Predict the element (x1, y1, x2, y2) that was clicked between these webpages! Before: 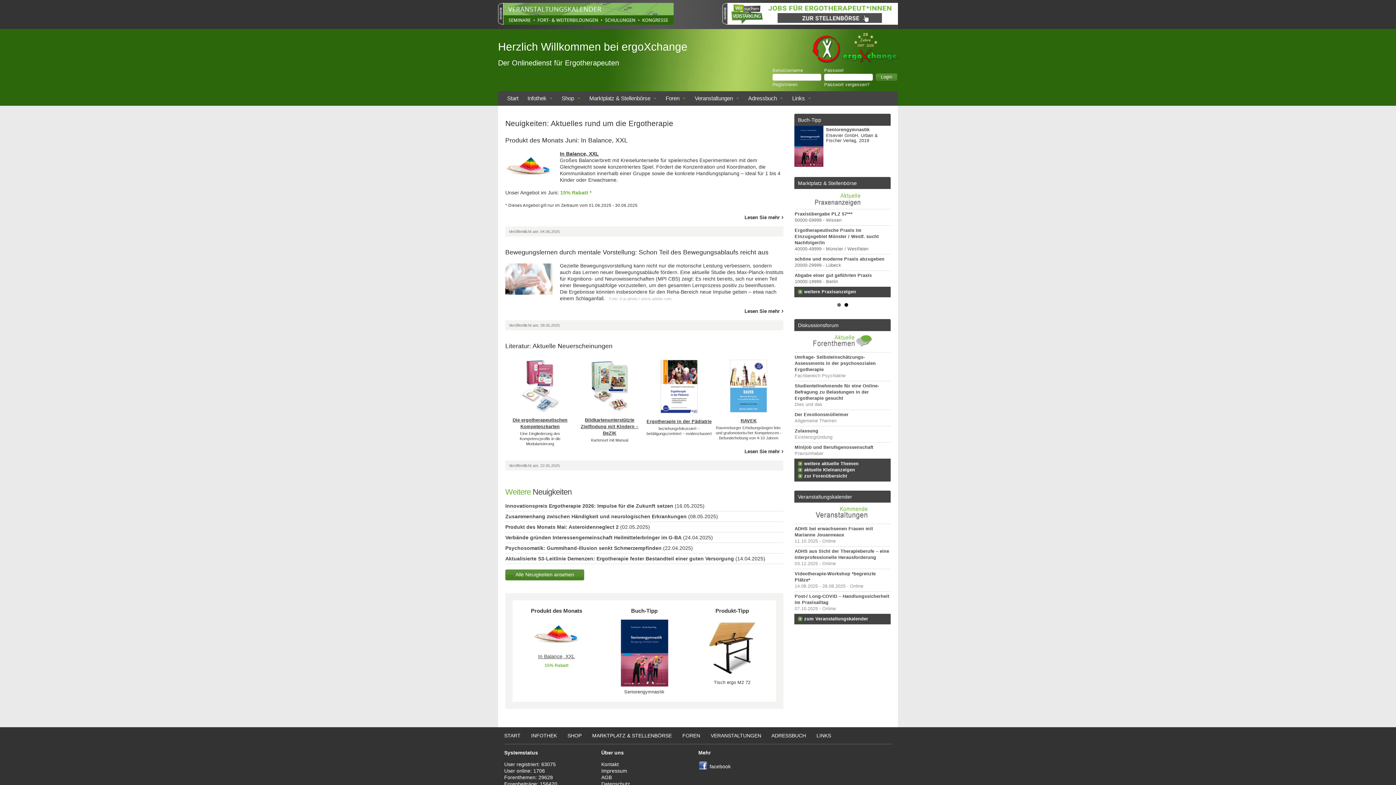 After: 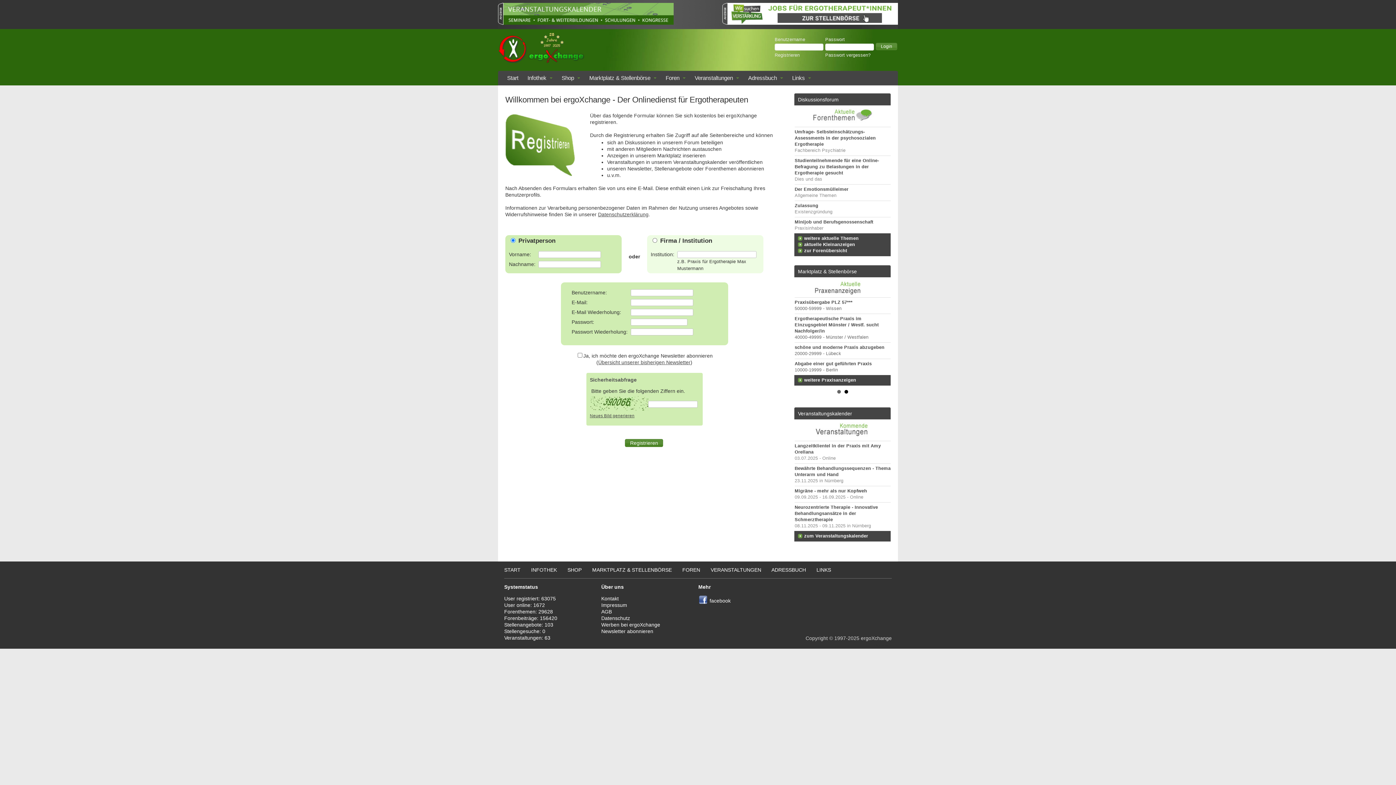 Action: bbox: (772, 82, 797, 87) label: Registrieren